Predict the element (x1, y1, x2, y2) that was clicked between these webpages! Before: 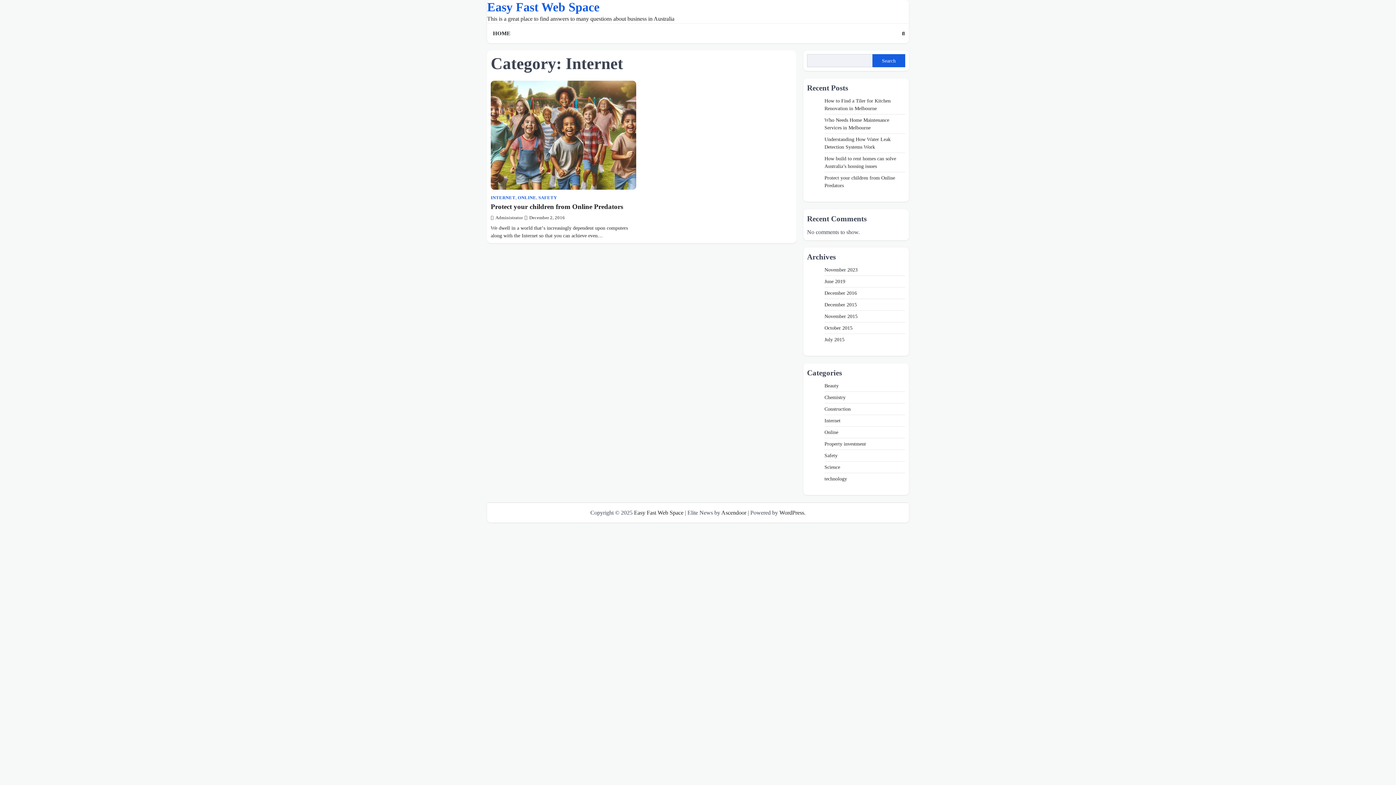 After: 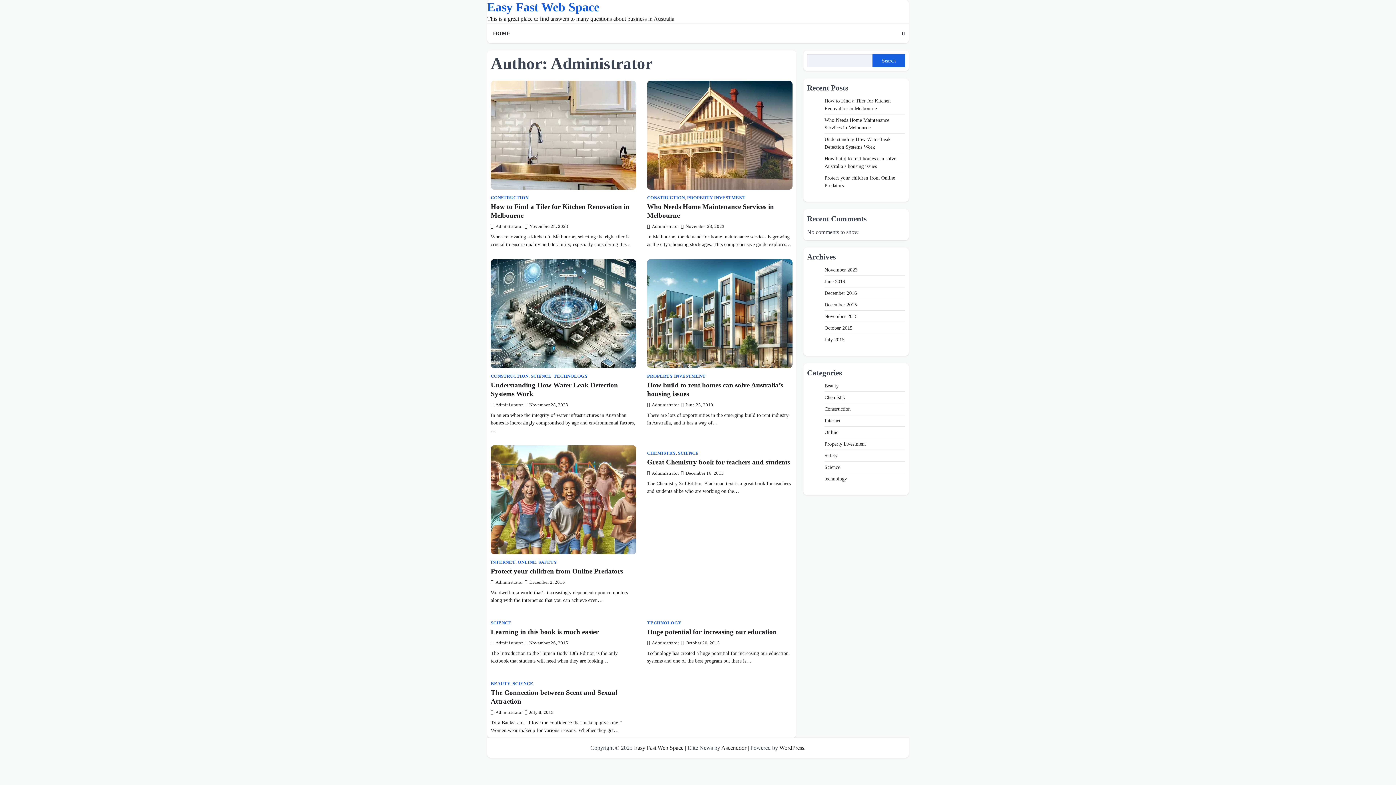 Action: label: Administrator bbox: (490, 215, 522, 220)